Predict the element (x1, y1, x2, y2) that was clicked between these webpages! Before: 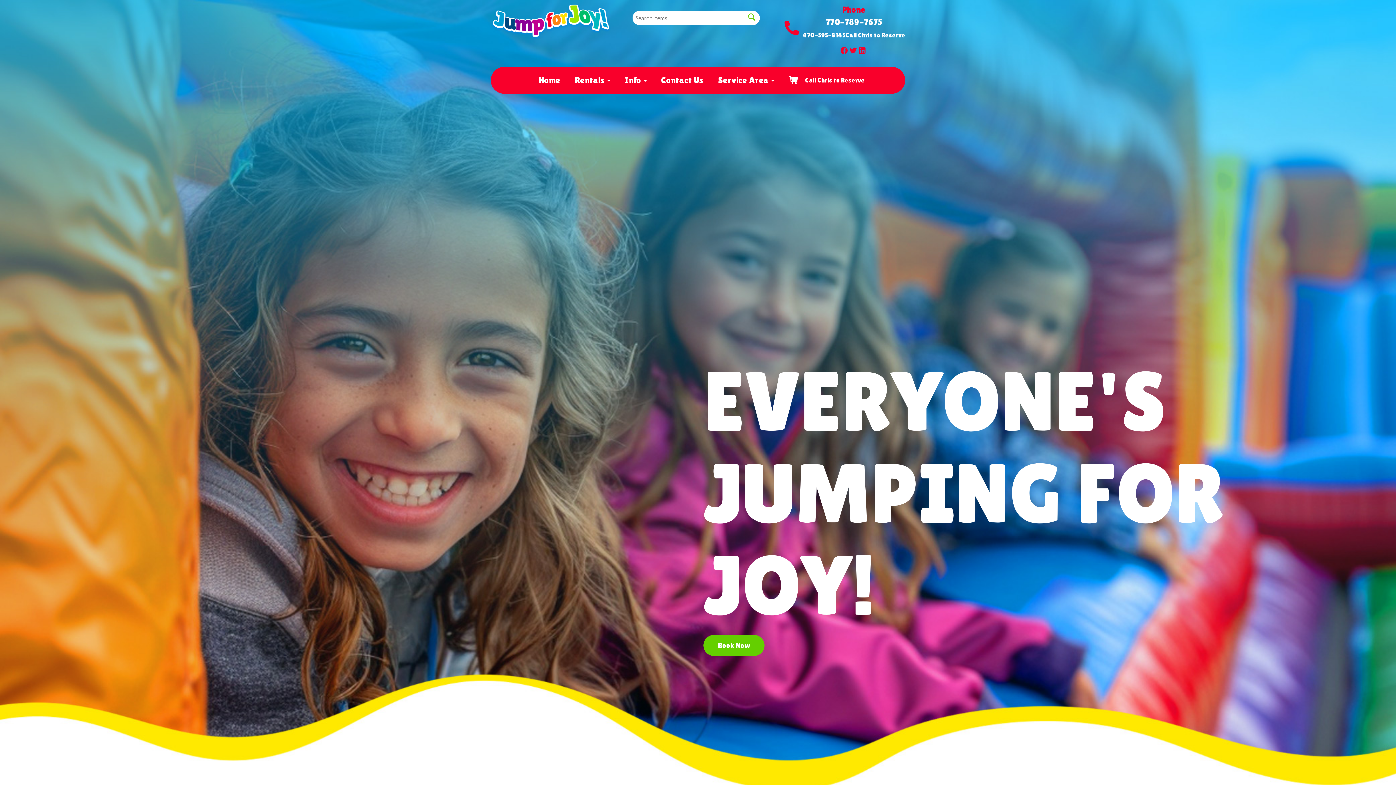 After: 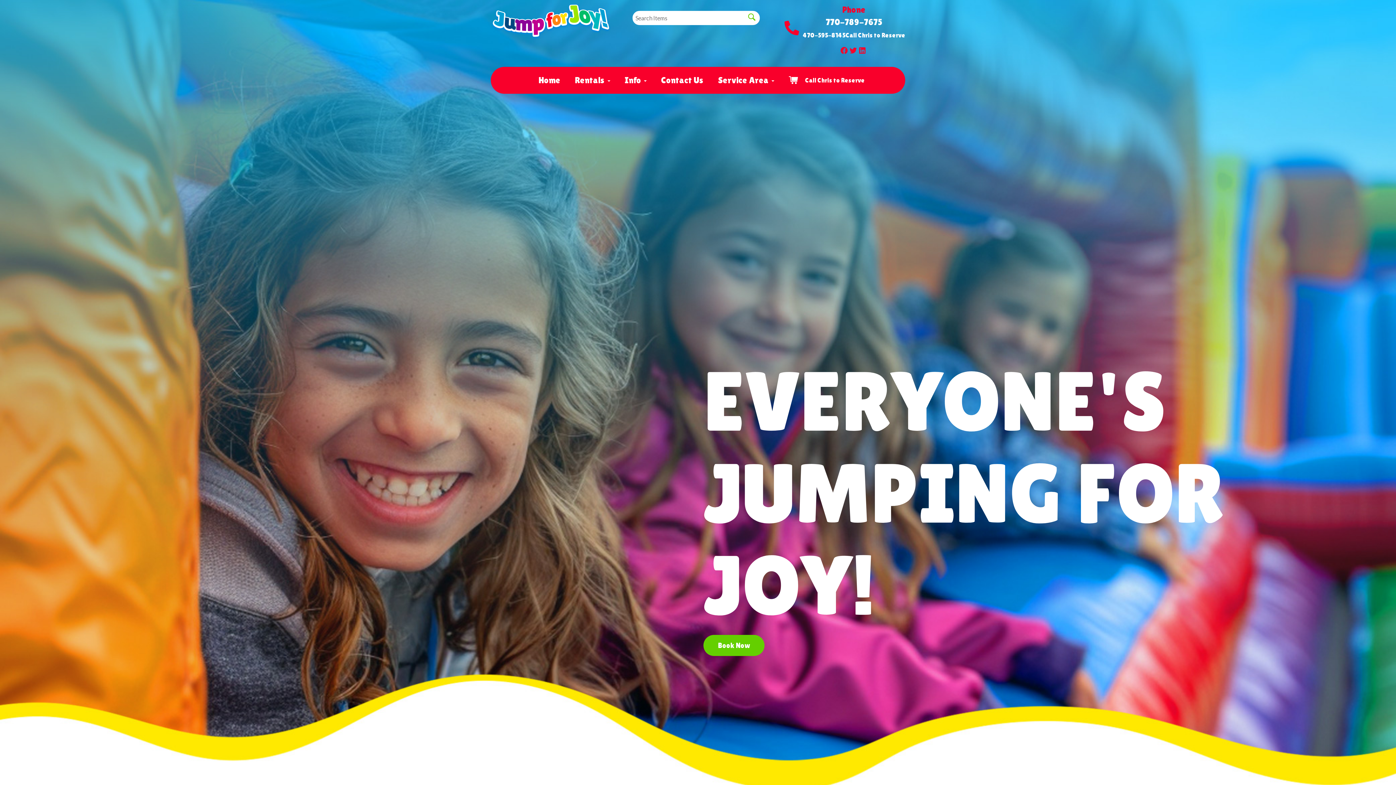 Action: bbox: (858, 45, 866, 52)